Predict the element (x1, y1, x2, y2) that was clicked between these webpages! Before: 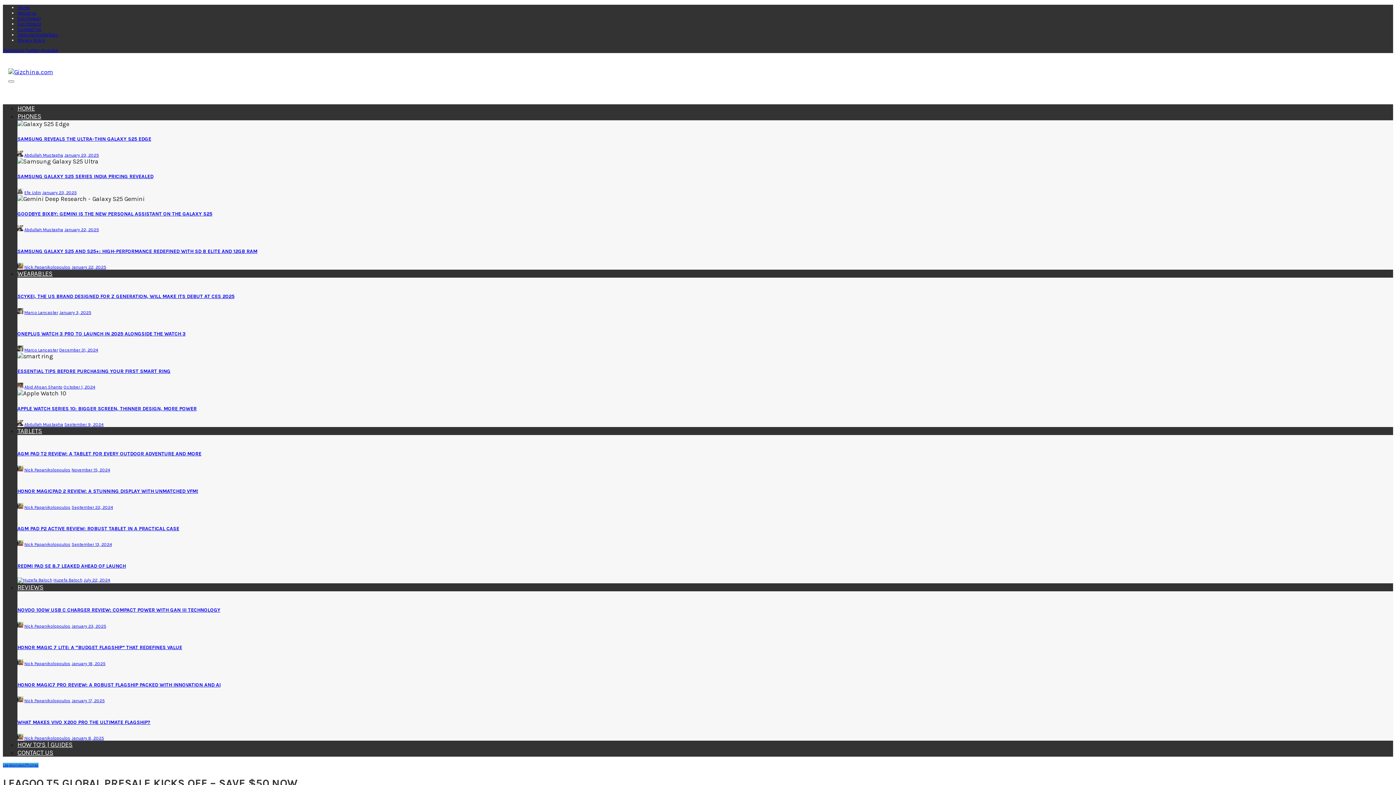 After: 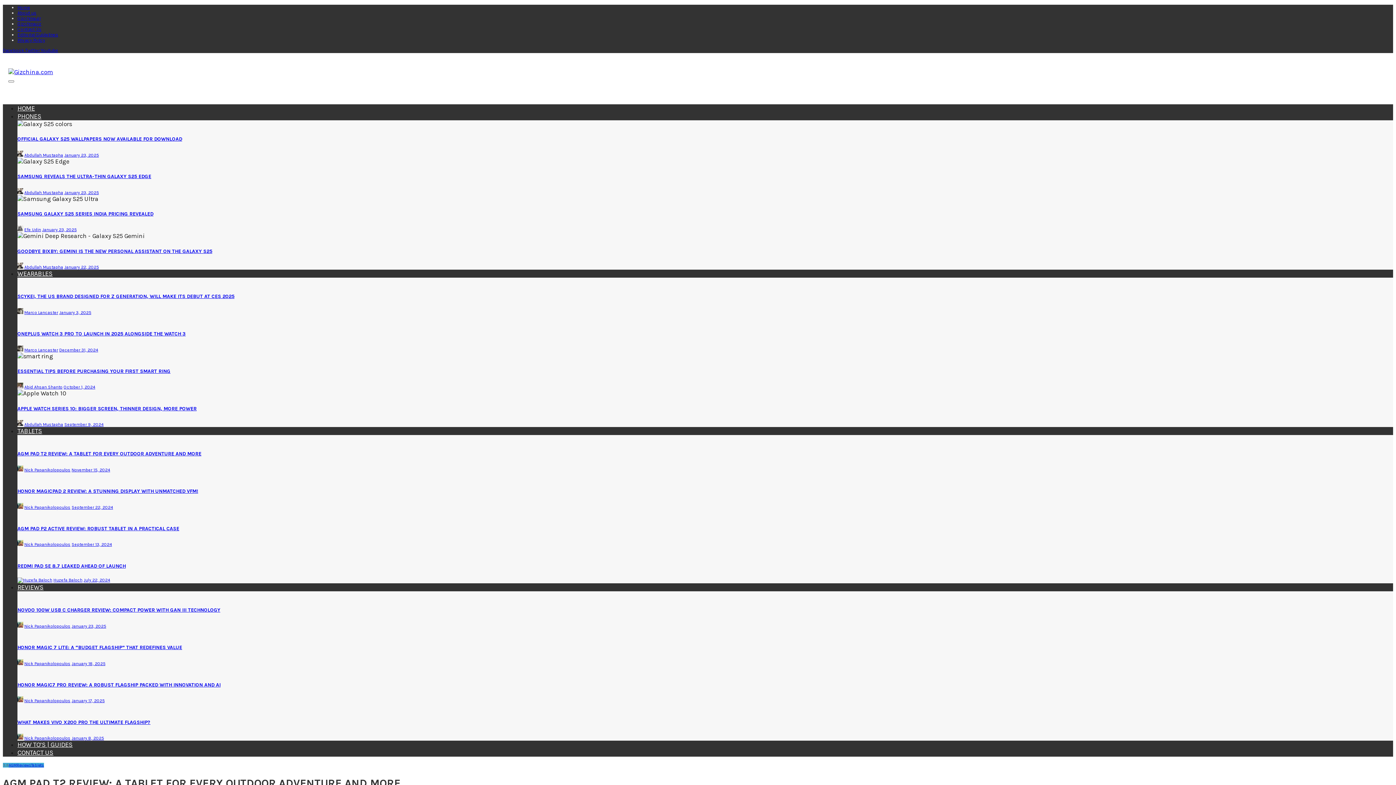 Action: bbox: (17, 451, 201, 457) label: AGM PAD T2 REVIEW: A TABLET FOR EVERY OUTDOOR ADVENTURE AND MORE